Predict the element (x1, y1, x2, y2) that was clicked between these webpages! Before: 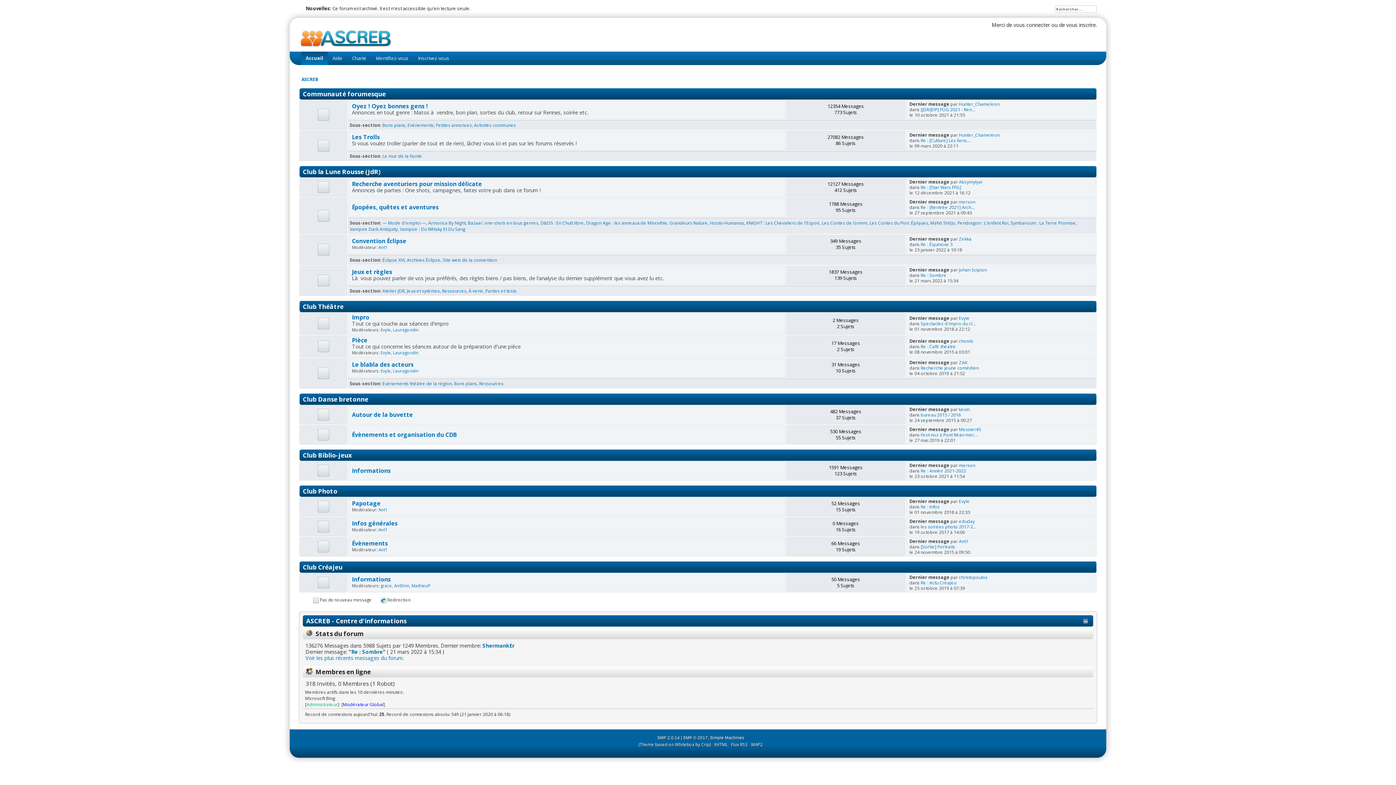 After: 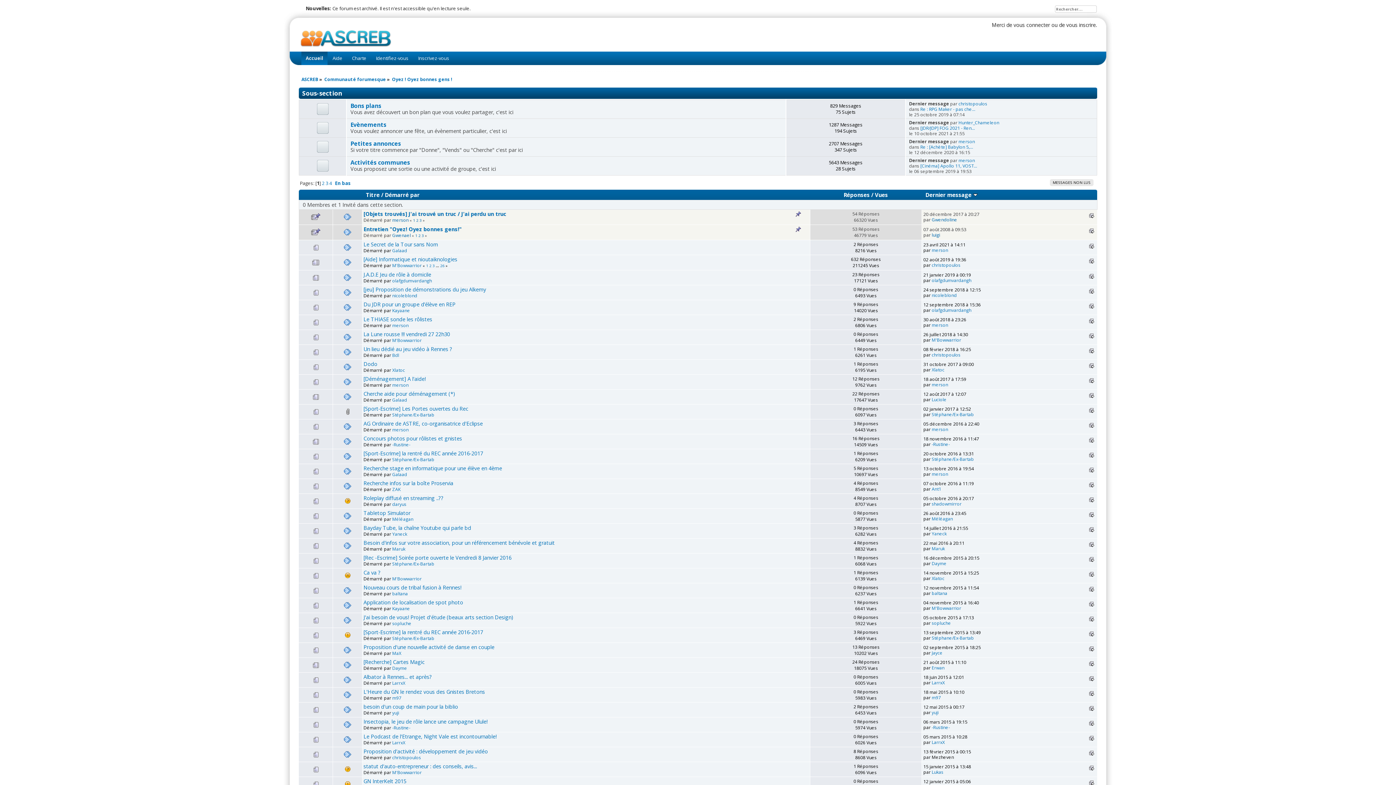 Action: label: Oyez ! Oyez bonnes gens ! bbox: (352, 102, 428, 110)